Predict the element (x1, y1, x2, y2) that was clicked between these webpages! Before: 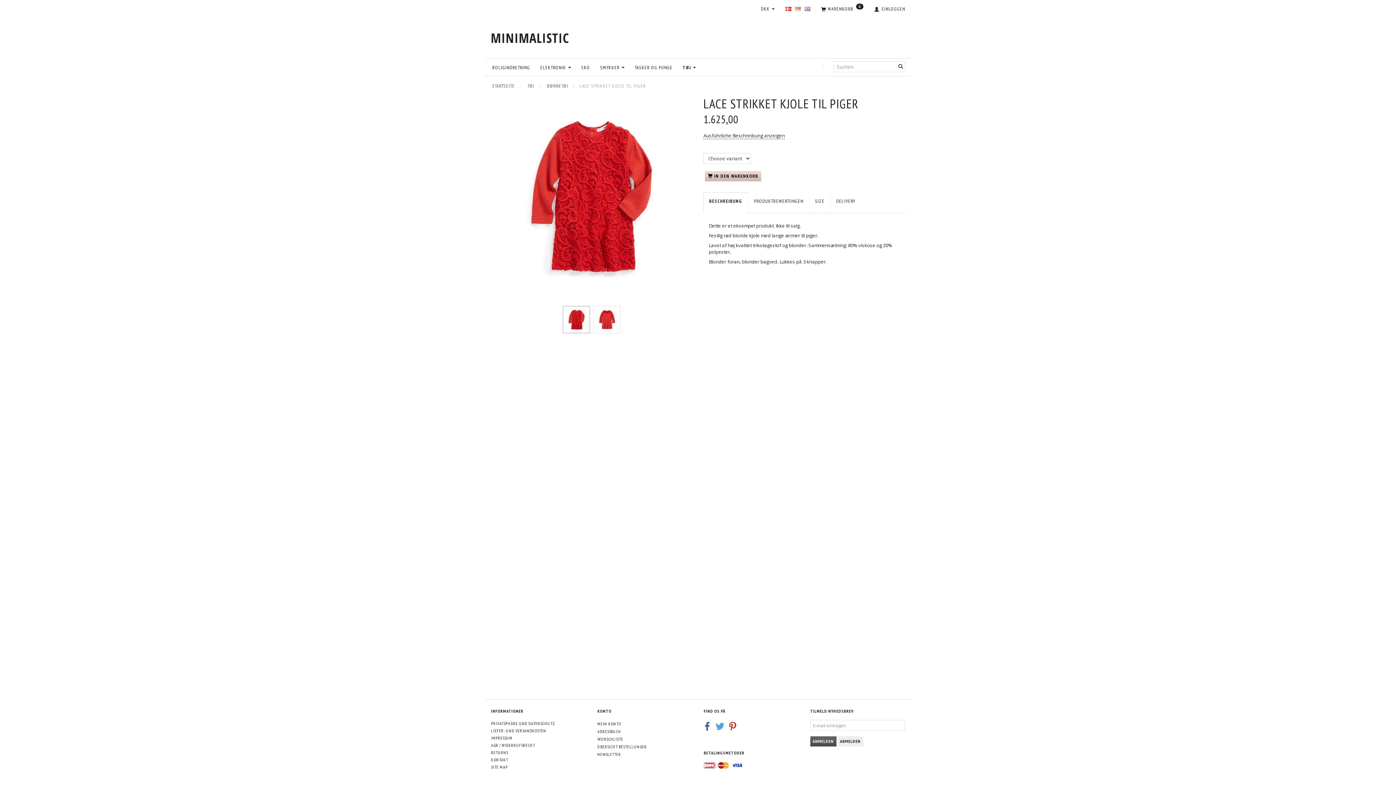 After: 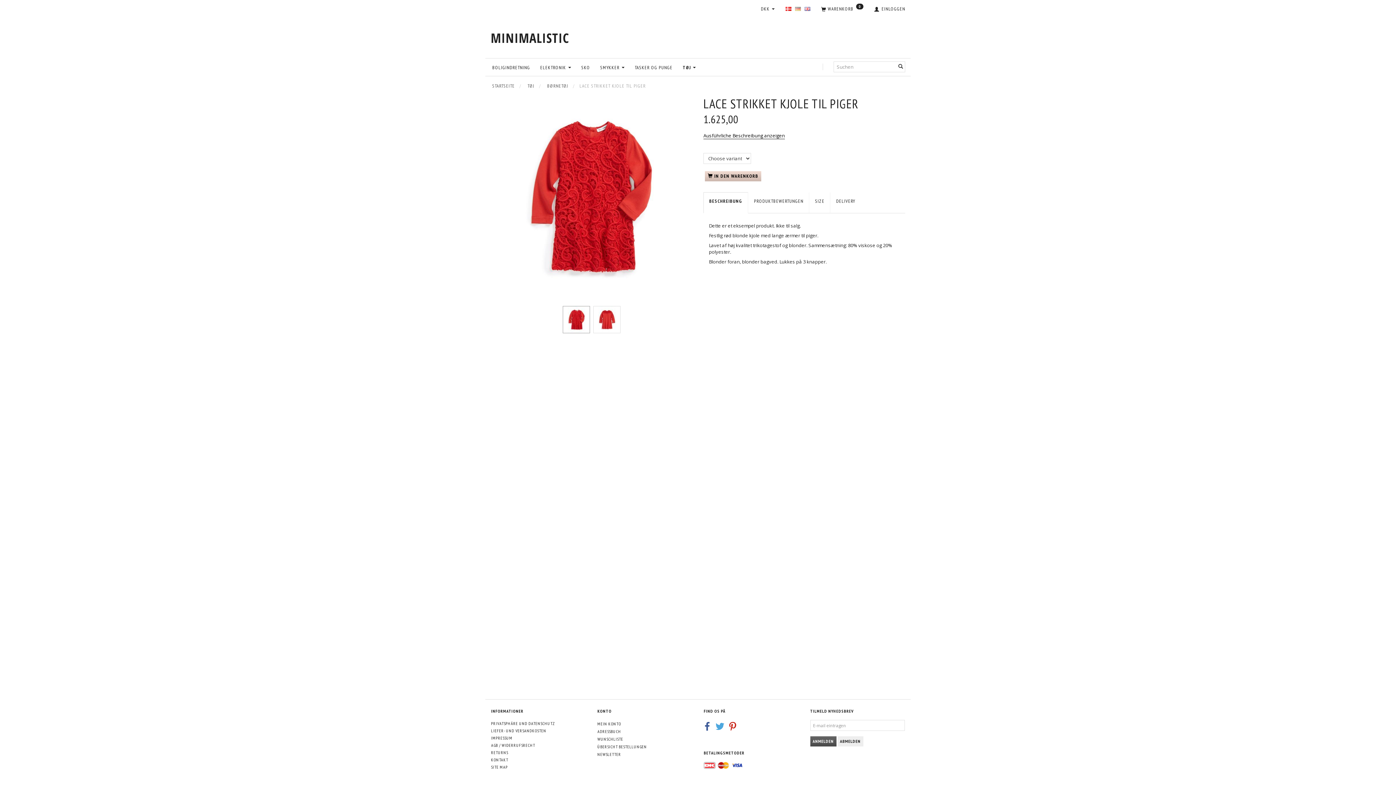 Action: label: Ausführliche Beschreibung anzeigen bbox: (703, 132, 785, 139)